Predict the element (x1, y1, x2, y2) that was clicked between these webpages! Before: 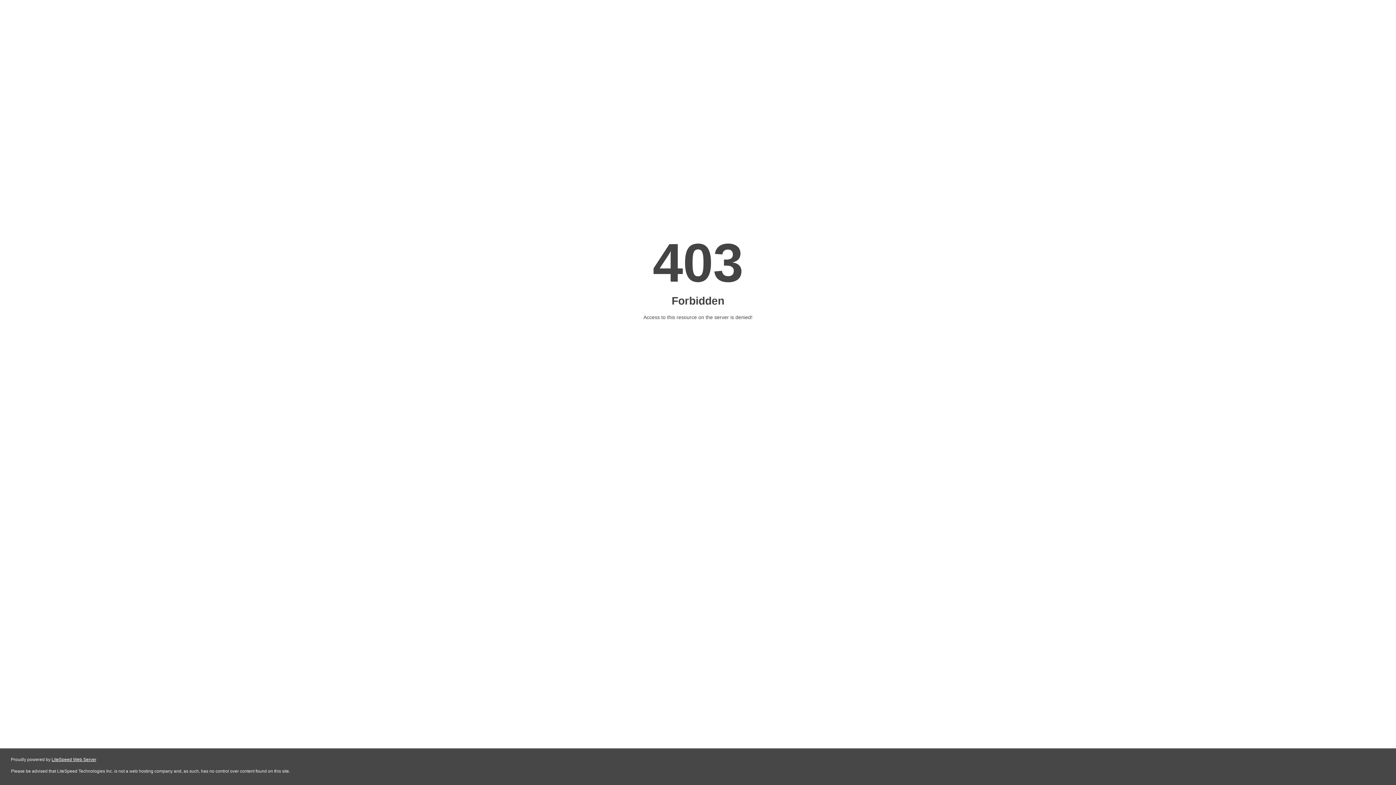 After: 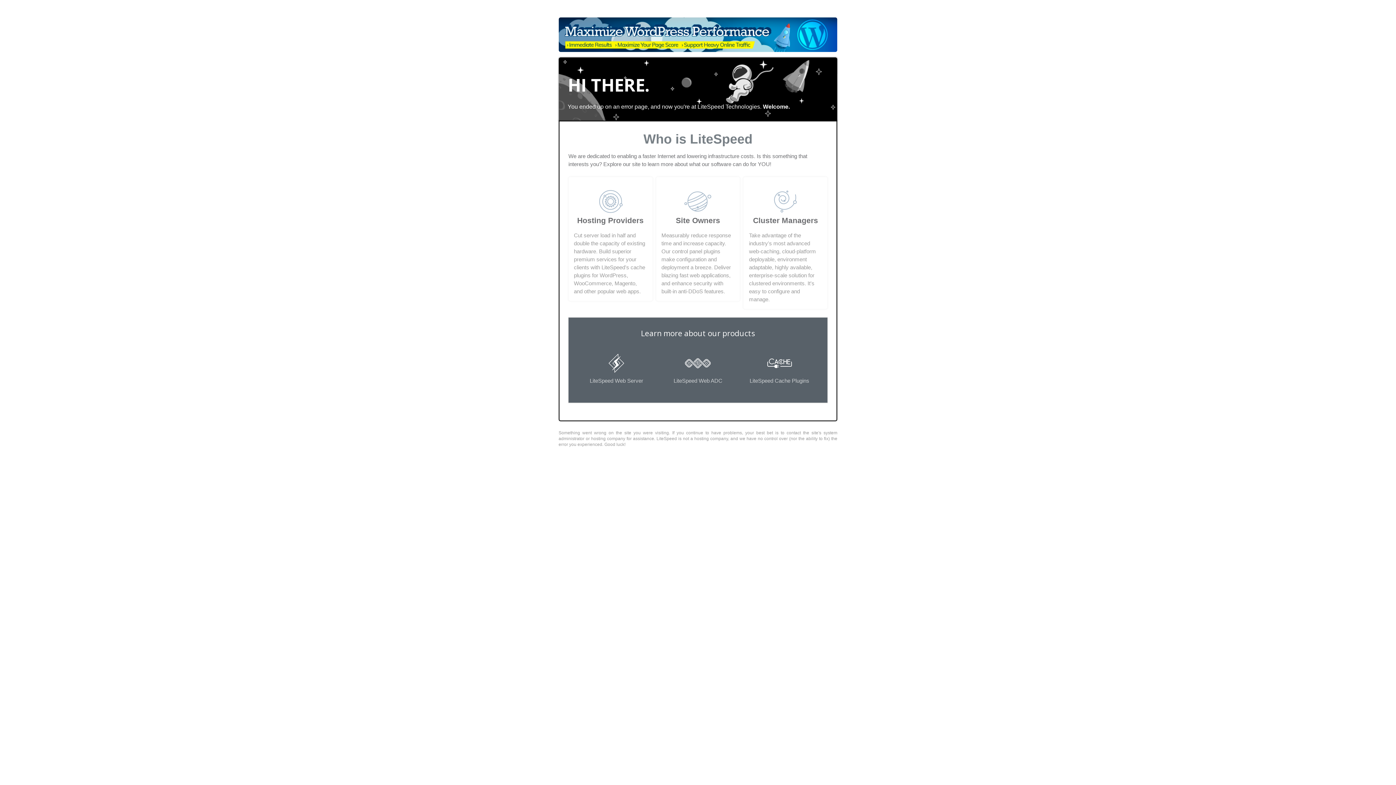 Action: label: LiteSpeed Web Server bbox: (51, 757, 96, 762)